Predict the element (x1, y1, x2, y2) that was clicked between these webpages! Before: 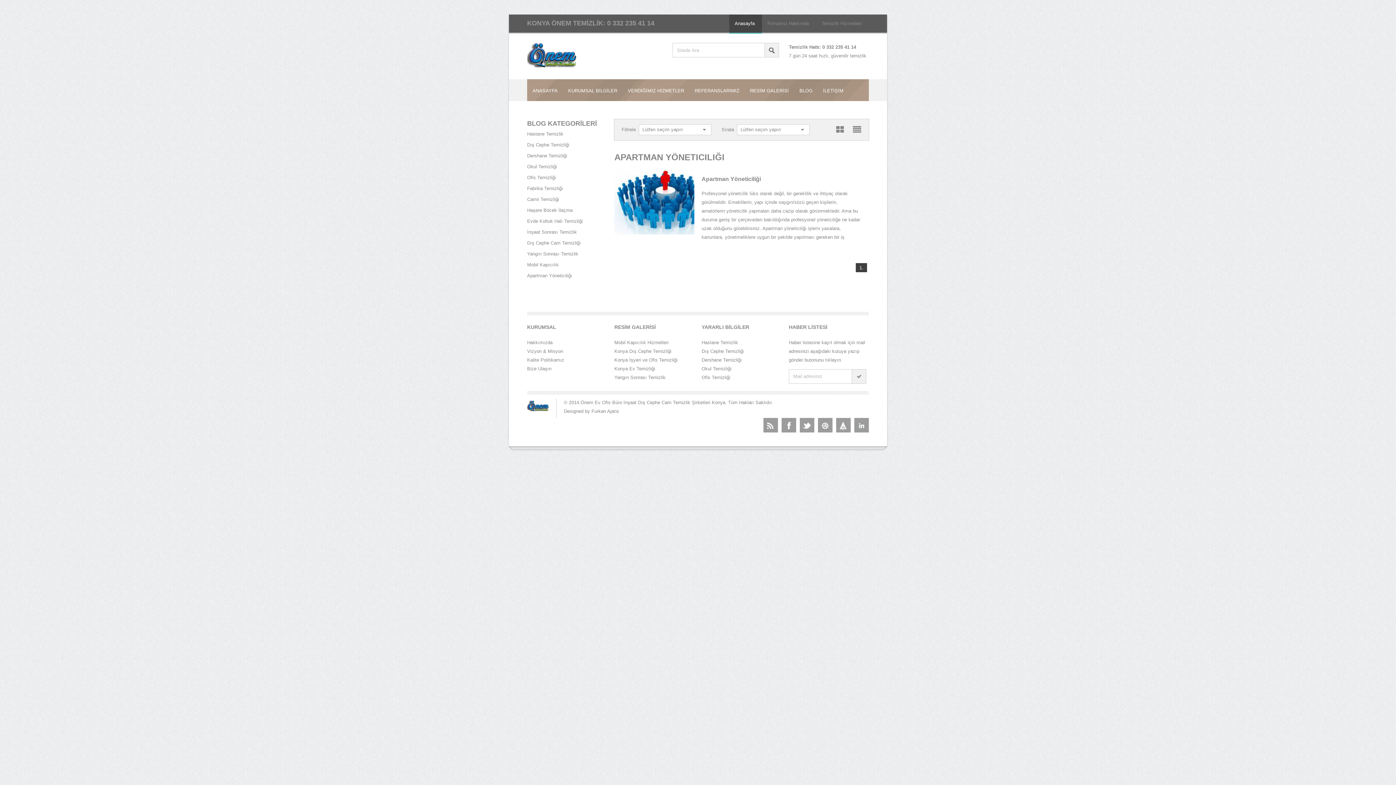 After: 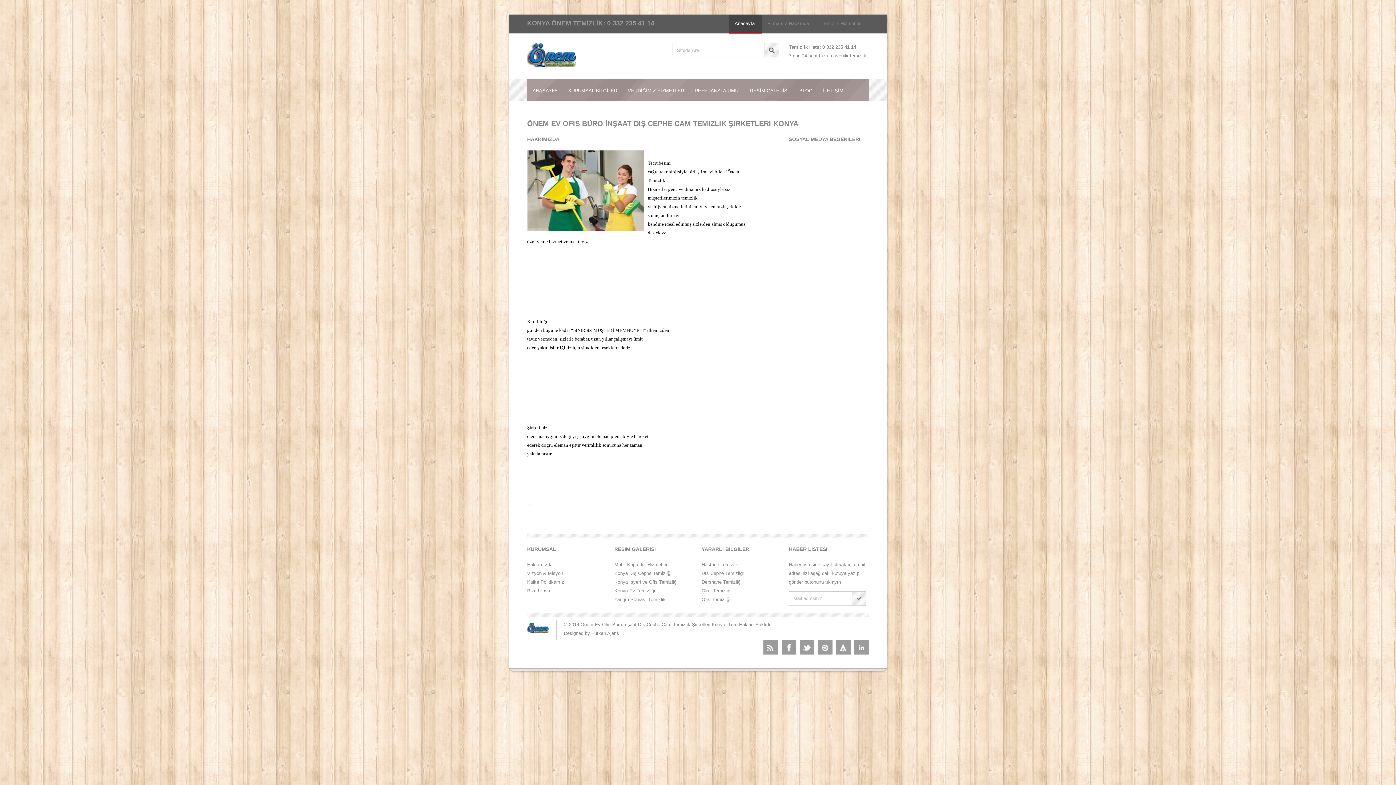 Action: bbox: (527, 339, 552, 345) label: Hakkımızda